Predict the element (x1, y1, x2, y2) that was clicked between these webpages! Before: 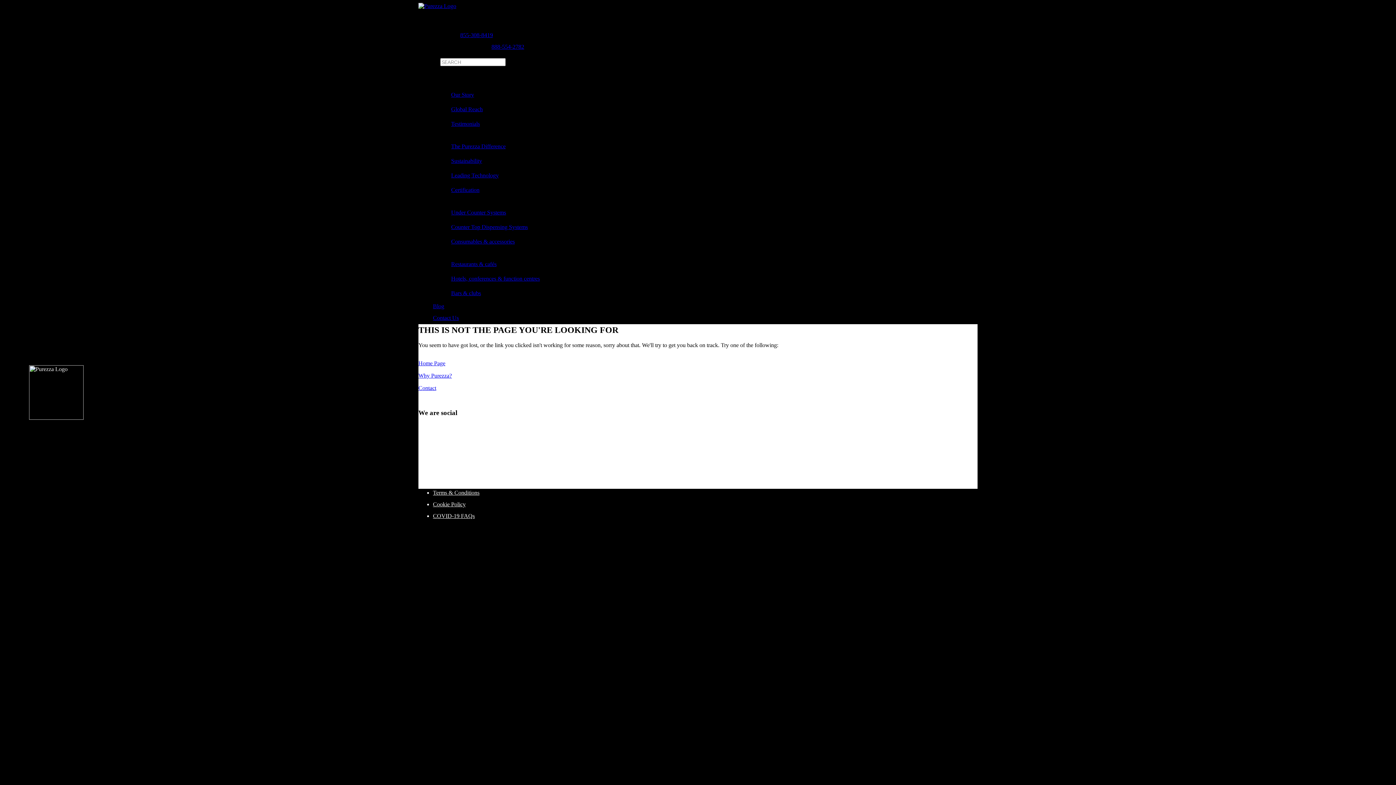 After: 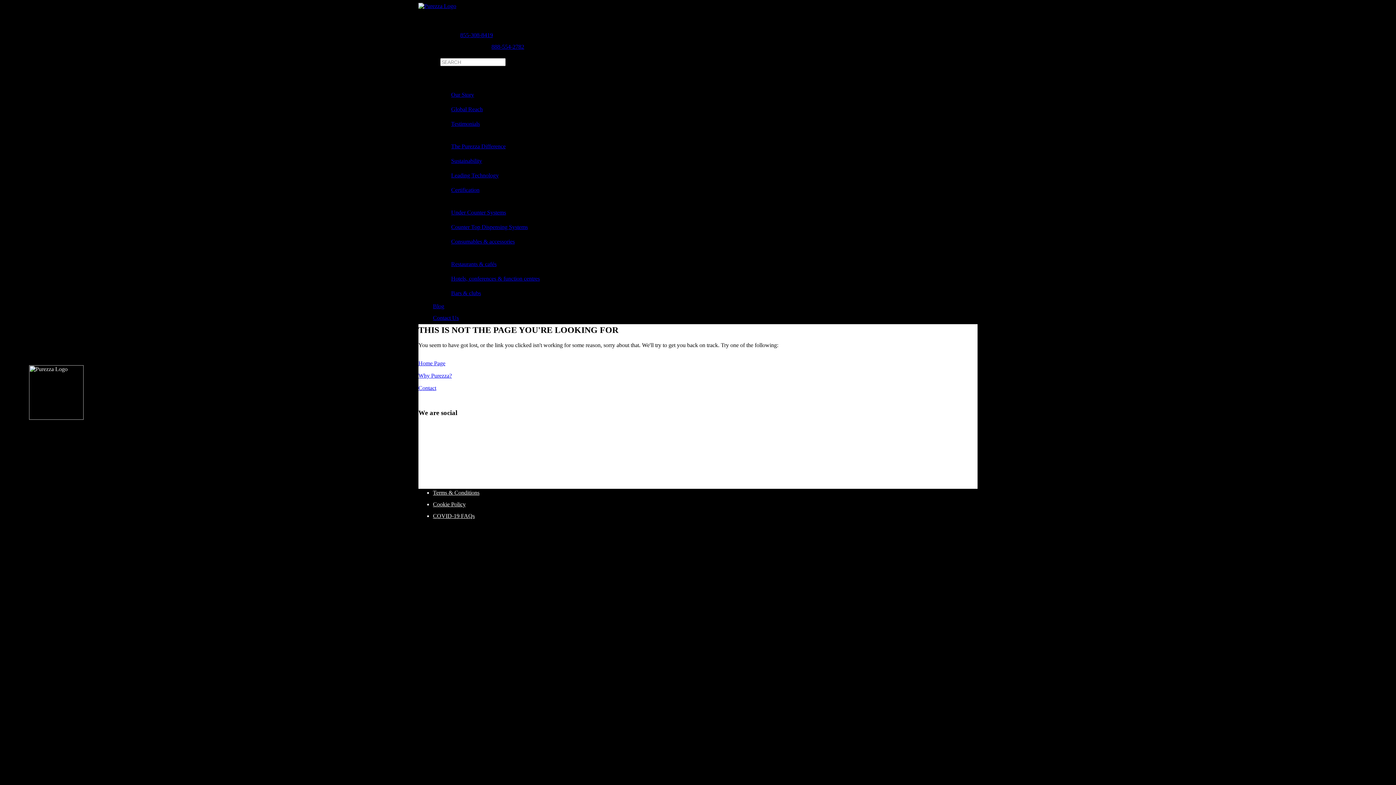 Action: label: LinkedIn bbox: (418, 465, 977, 483)